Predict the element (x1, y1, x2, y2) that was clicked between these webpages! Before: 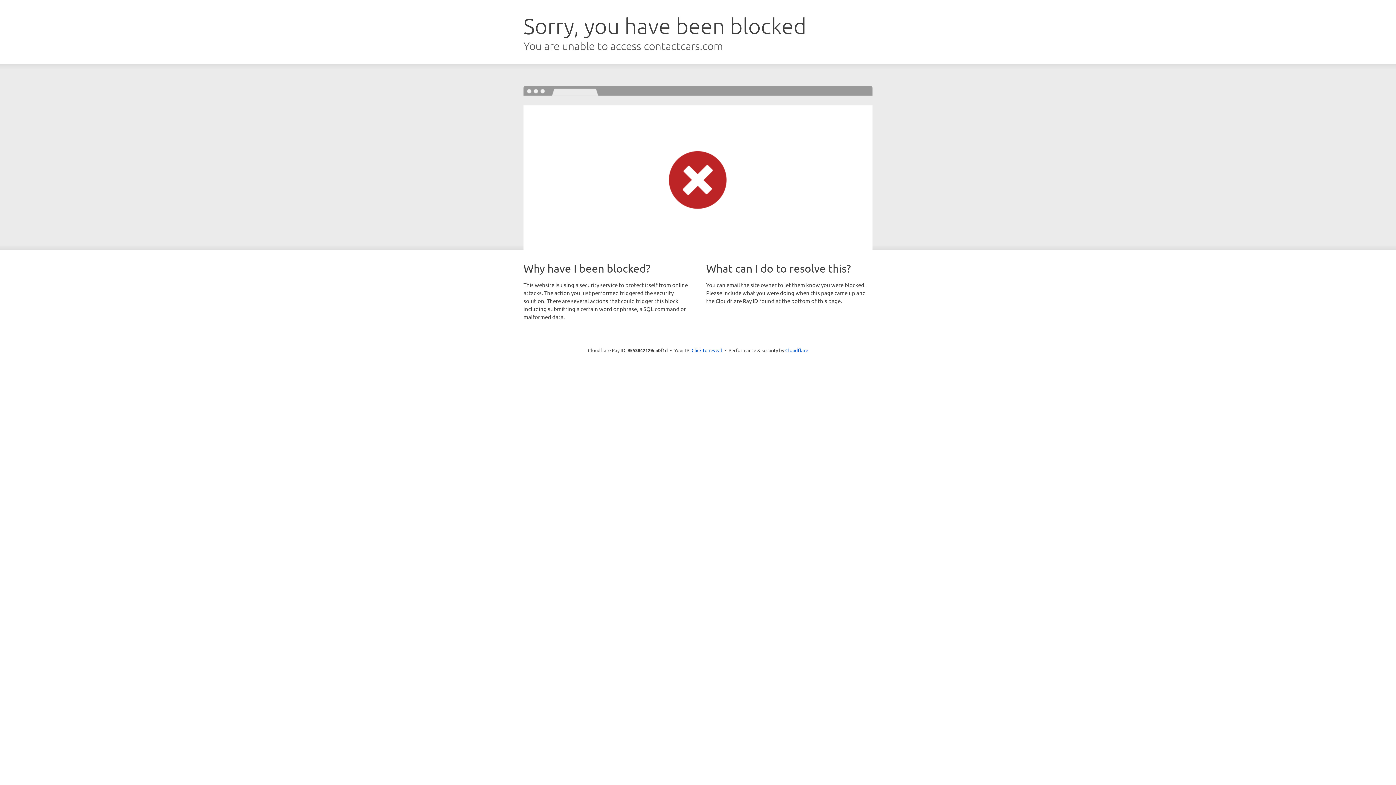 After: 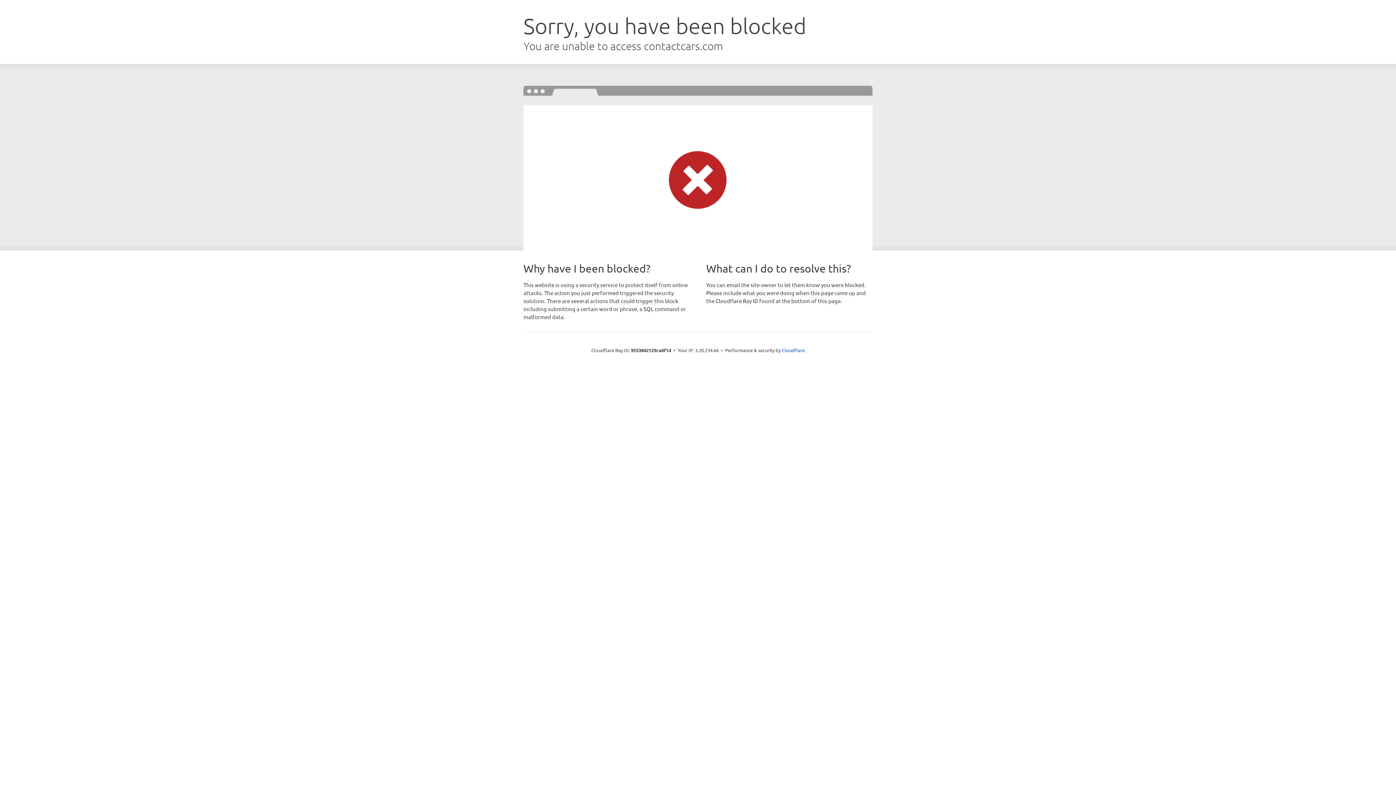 Action: bbox: (691, 346, 722, 353) label: Click to reveal